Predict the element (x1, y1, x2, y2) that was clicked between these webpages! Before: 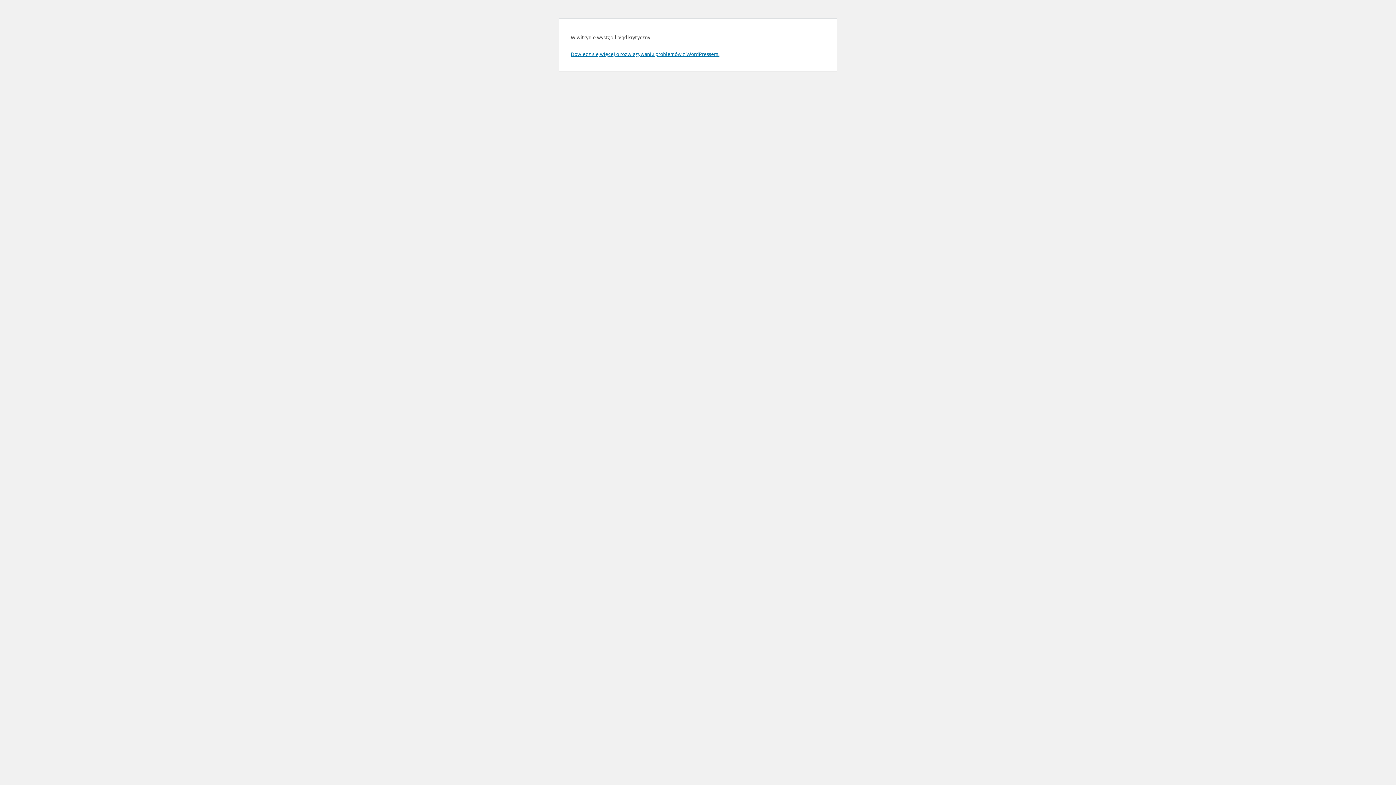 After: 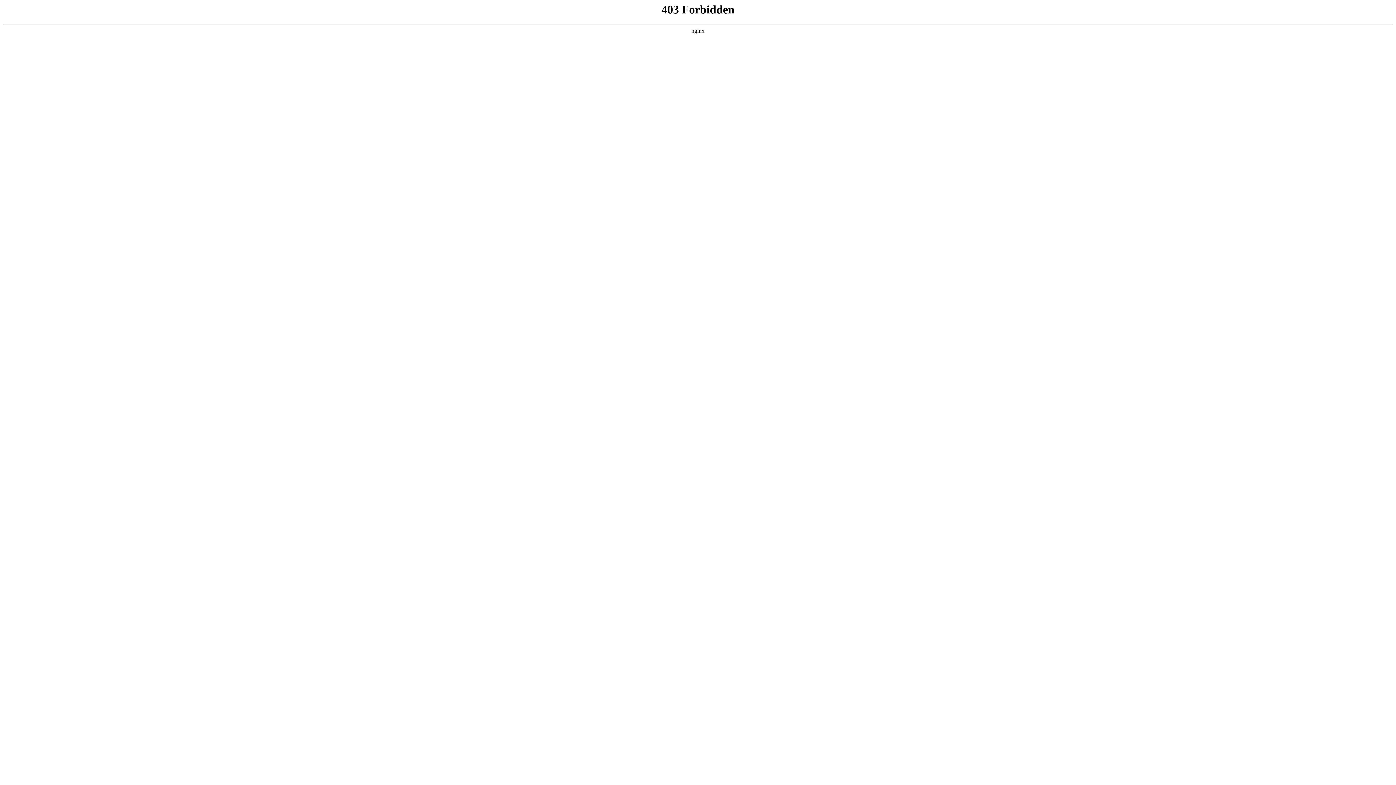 Action: label: Dowiedz się więcej o rozwiązywaniu problemów z WordPressem. bbox: (570, 50, 719, 57)